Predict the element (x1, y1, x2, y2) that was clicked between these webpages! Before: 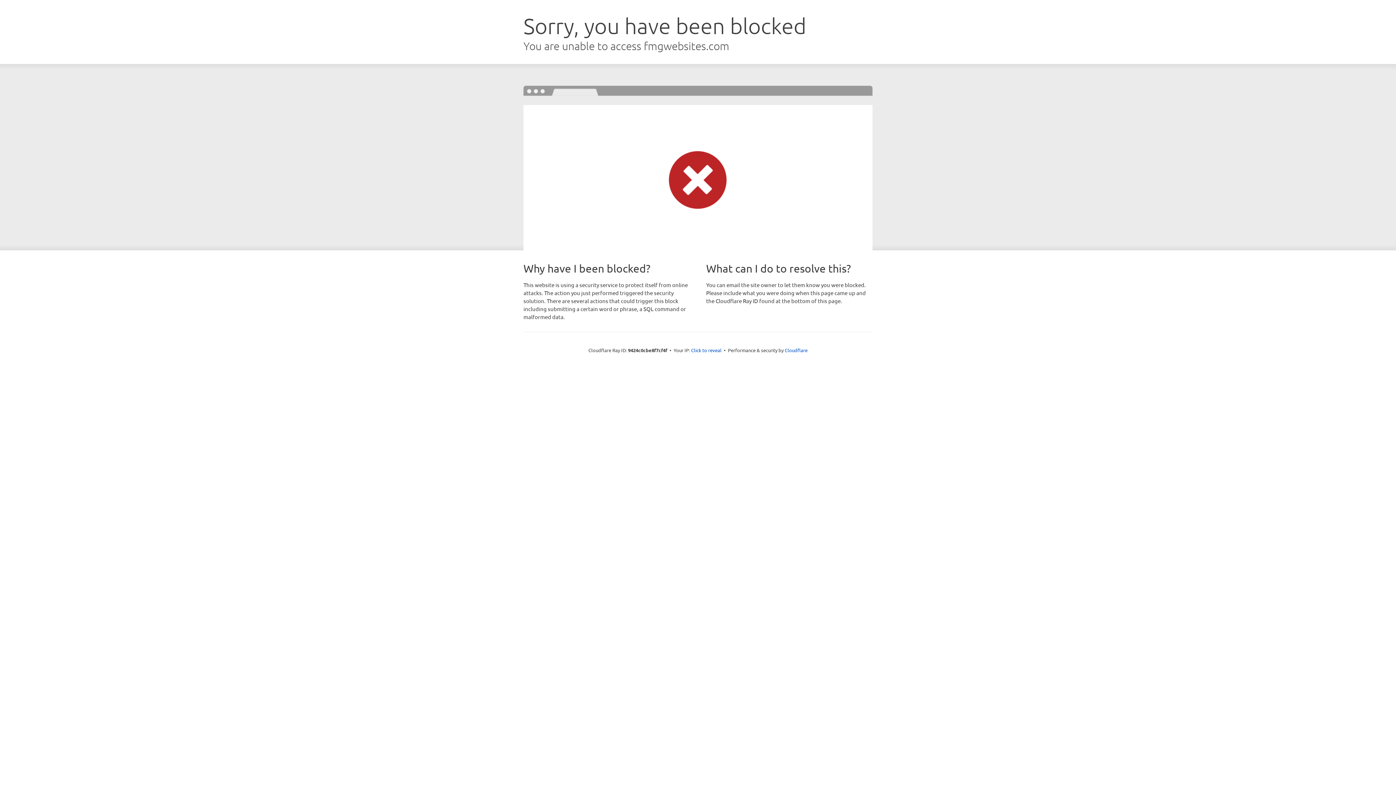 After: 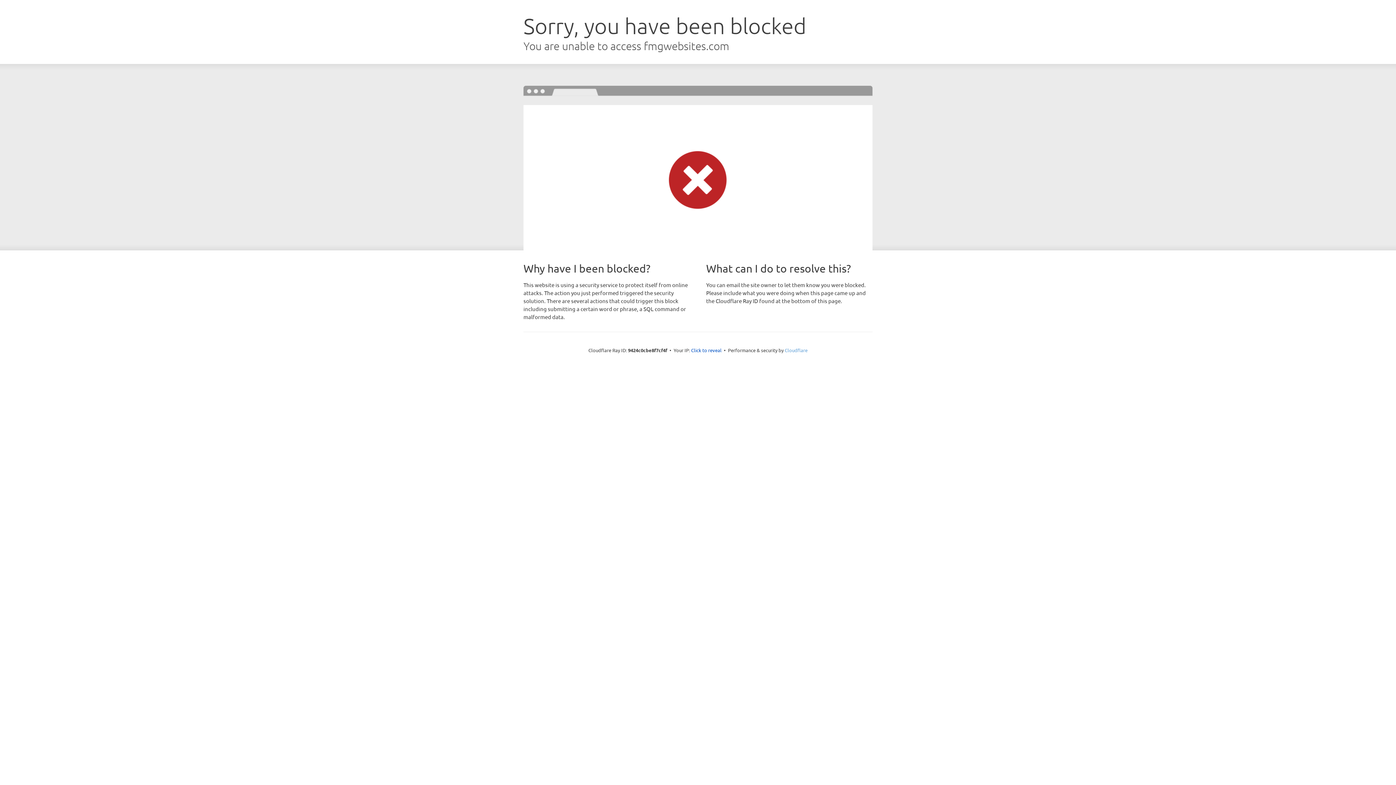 Action: label: Cloudflare bbox: (784, 347, 807, 353)